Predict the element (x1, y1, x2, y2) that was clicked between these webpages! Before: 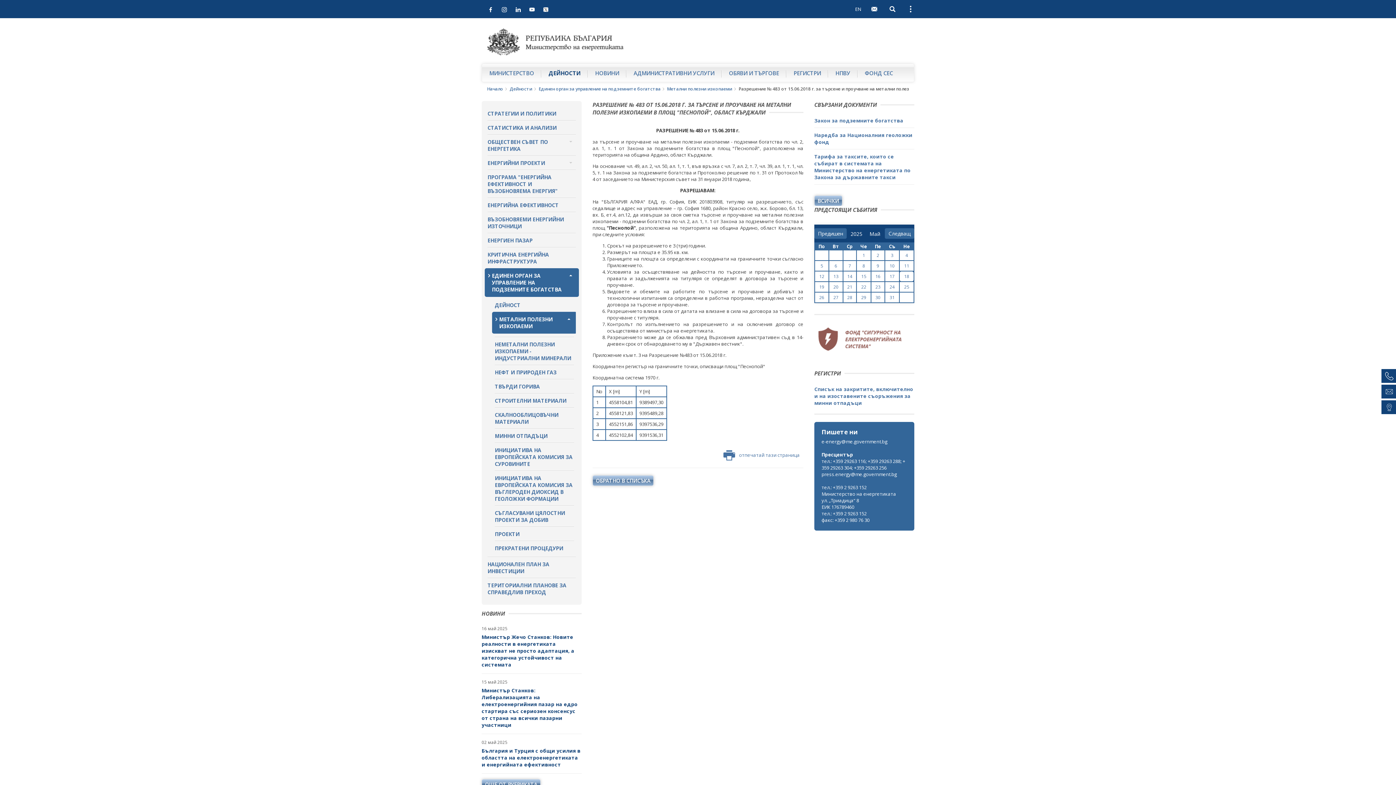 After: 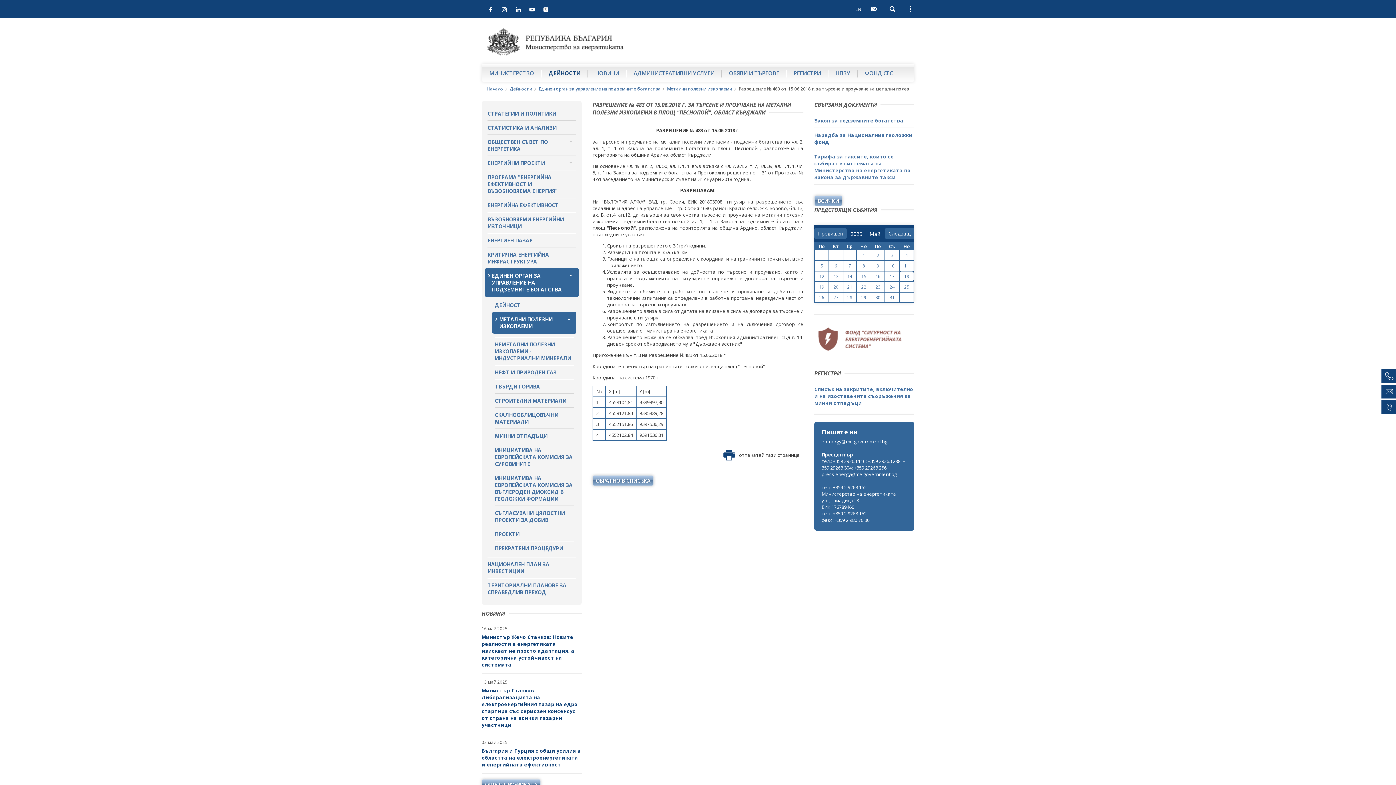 Action: bbox: (723, 448, 803, 462) label: отпечатай тази страница